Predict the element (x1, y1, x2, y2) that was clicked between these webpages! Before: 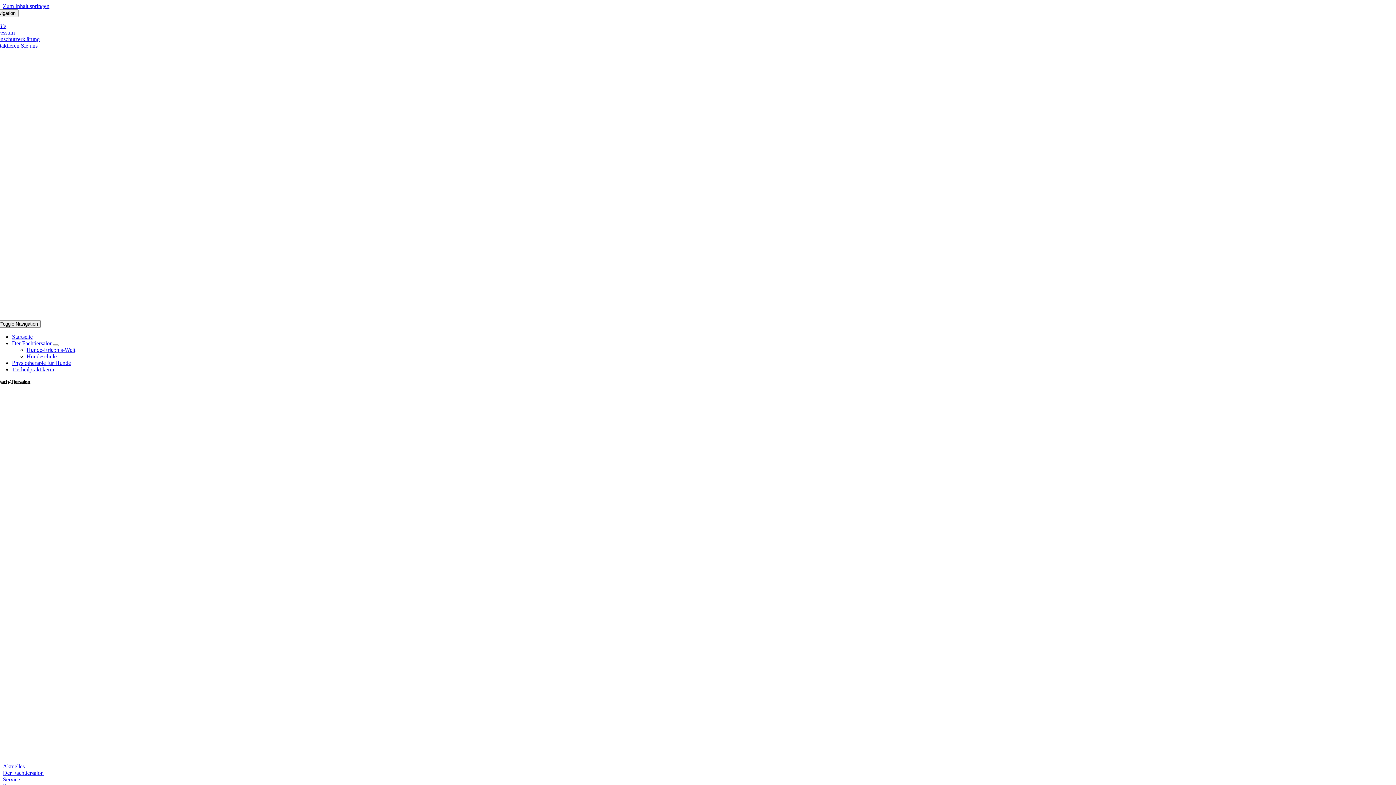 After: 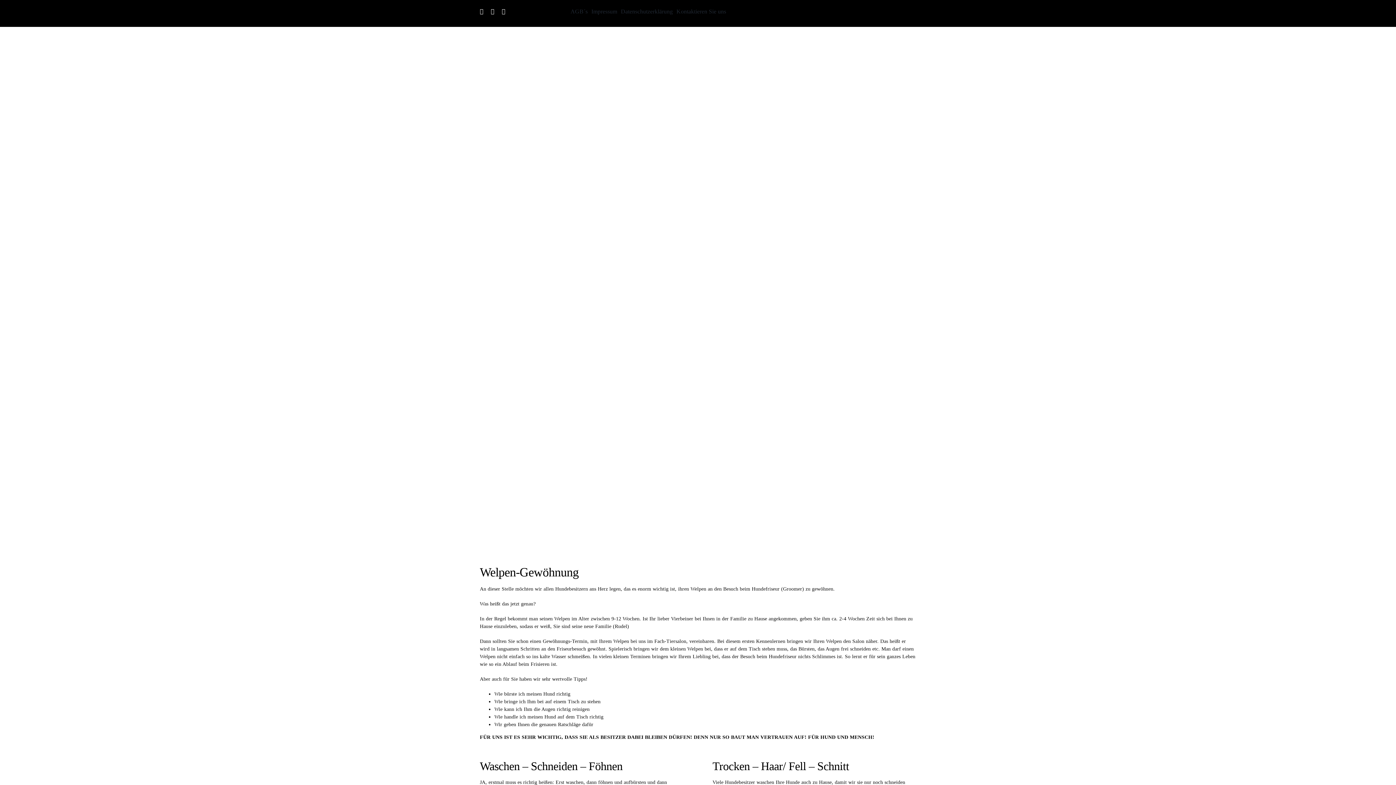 Action: label: Der Fachtiersalon bbox: (12, 340, 52, 346)